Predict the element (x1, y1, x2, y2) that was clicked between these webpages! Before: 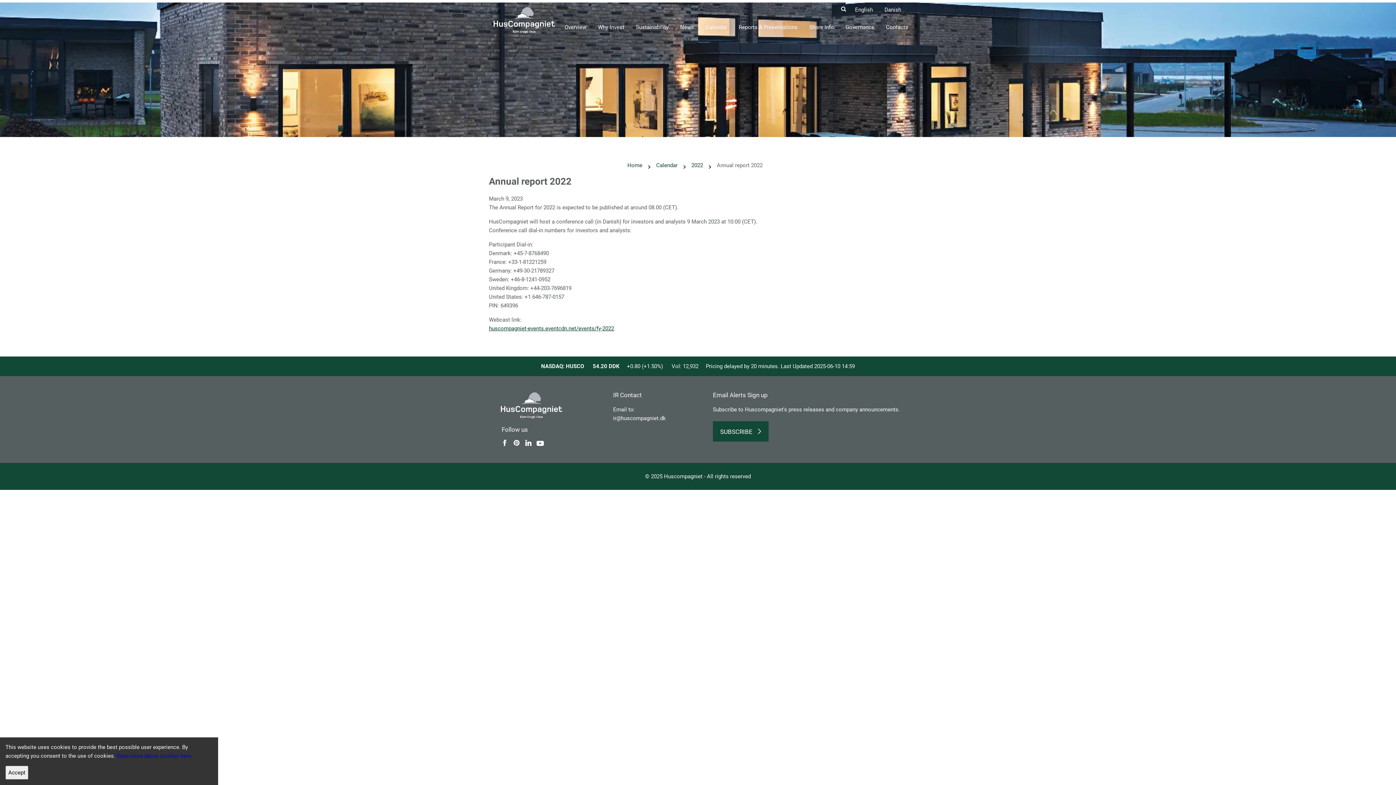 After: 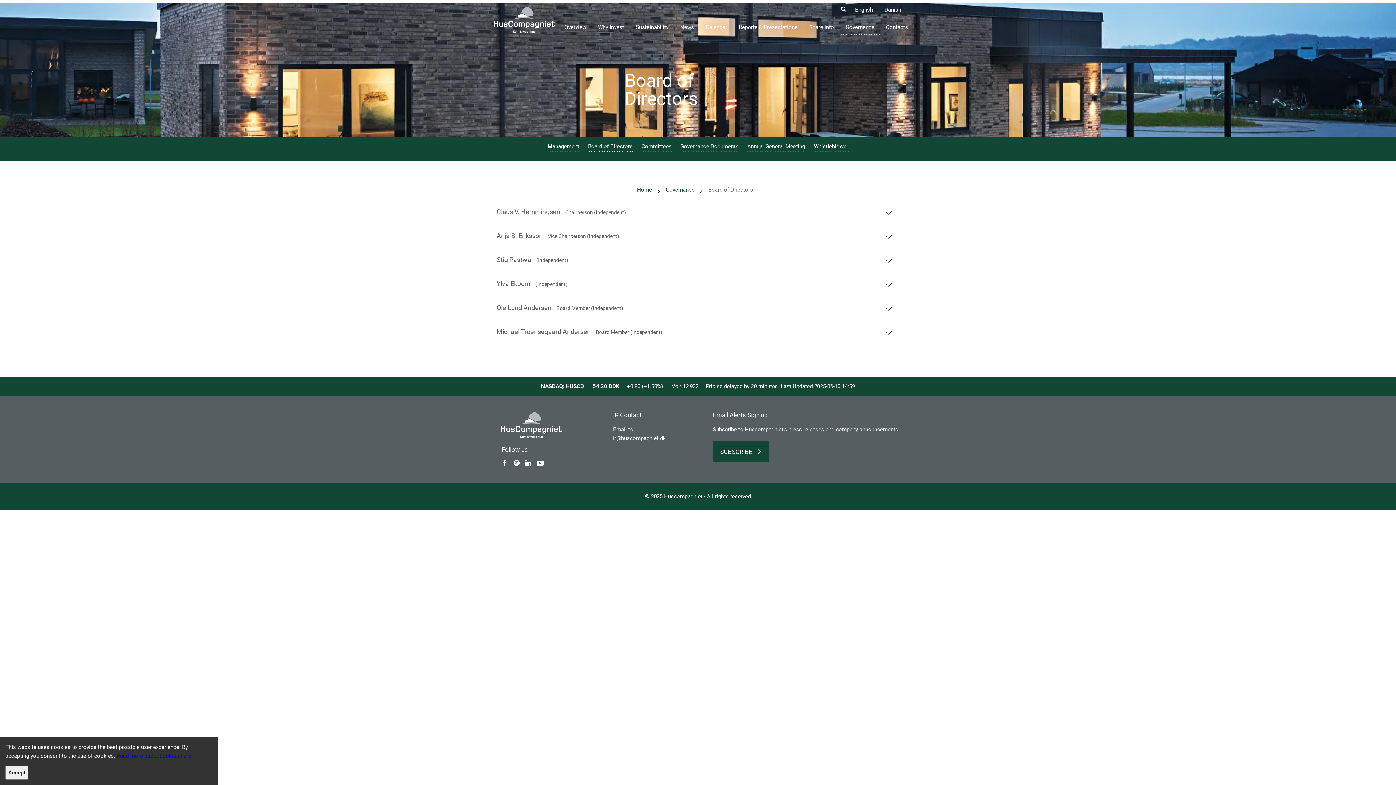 Action: bbox: (840, 20, 880, 34) label: Governance